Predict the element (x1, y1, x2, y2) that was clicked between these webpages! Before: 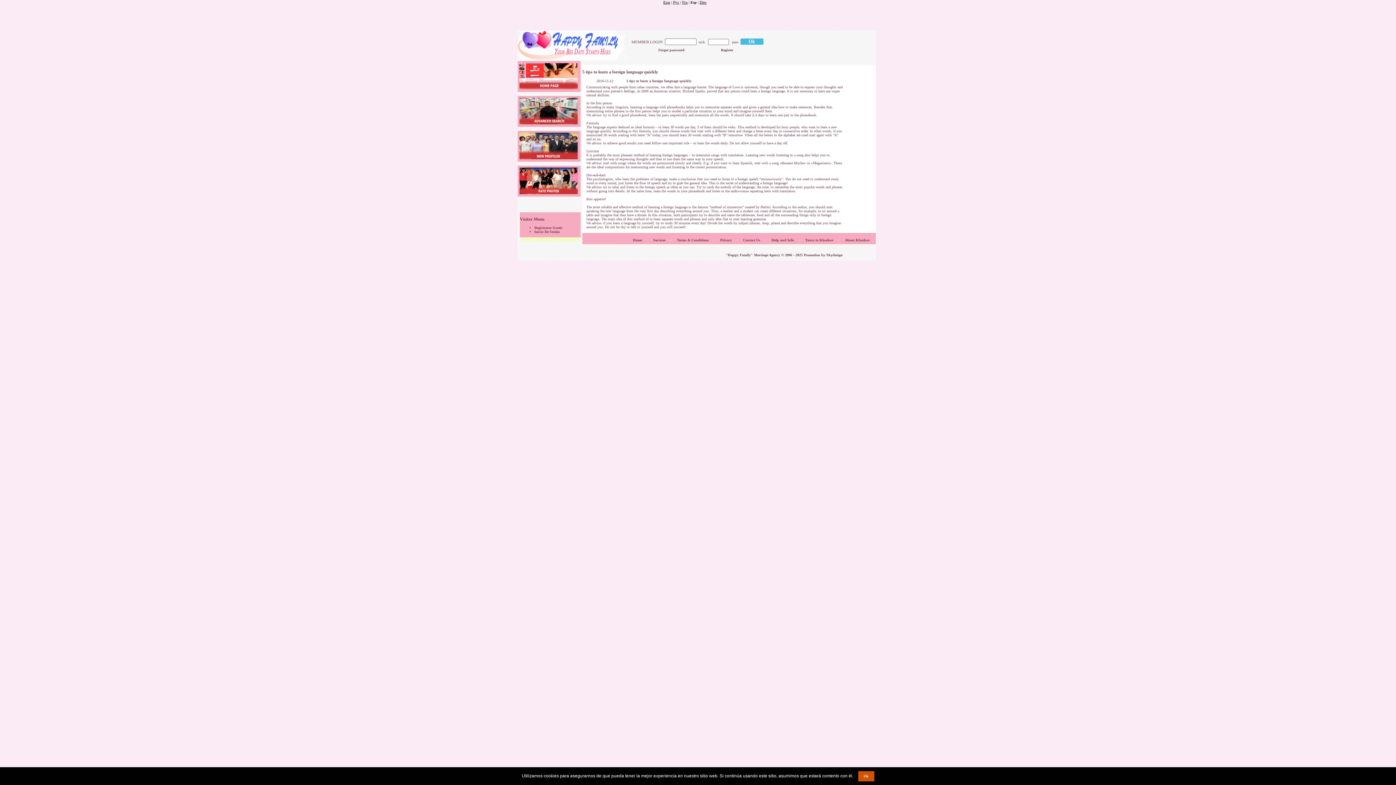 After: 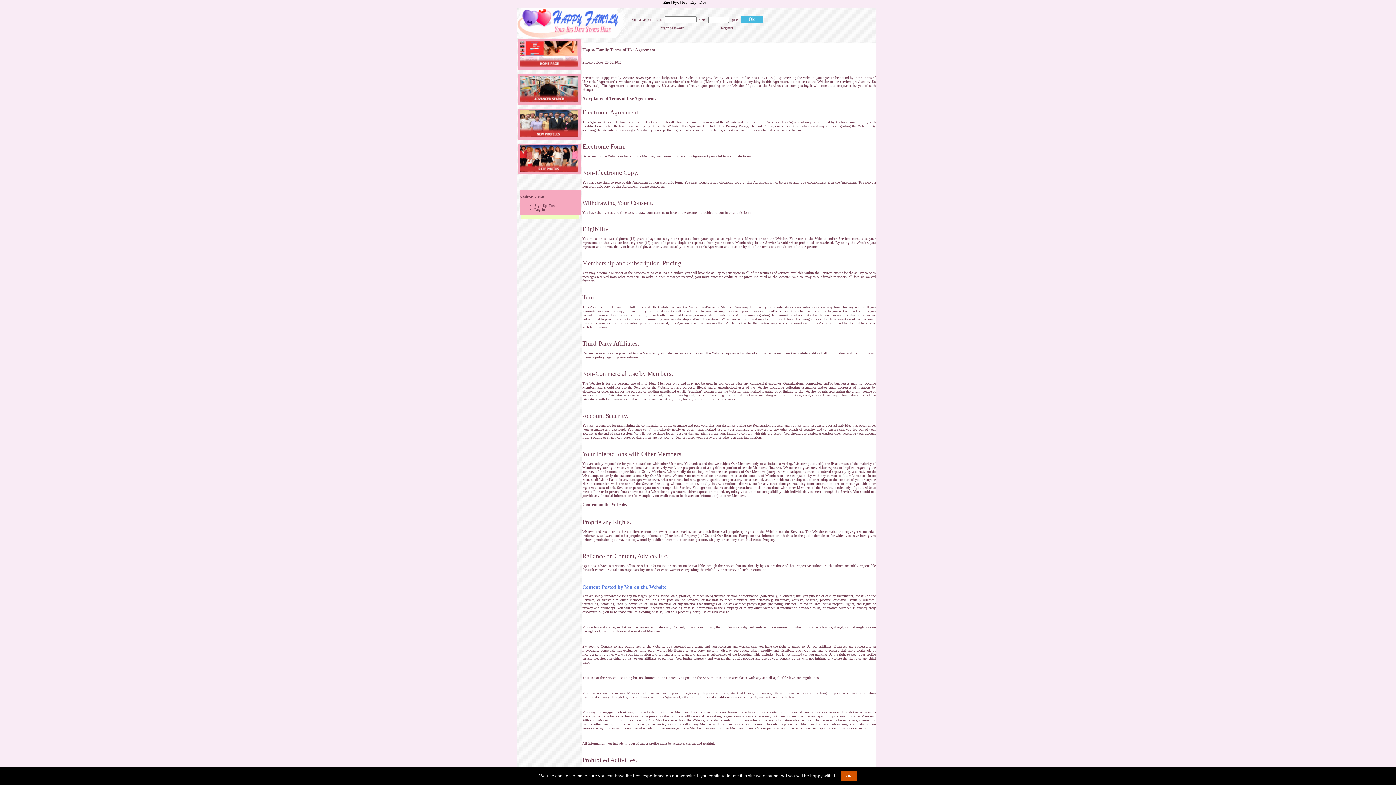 Action: bbox: (677, 238, 709, 242) label: Terms & Conditions